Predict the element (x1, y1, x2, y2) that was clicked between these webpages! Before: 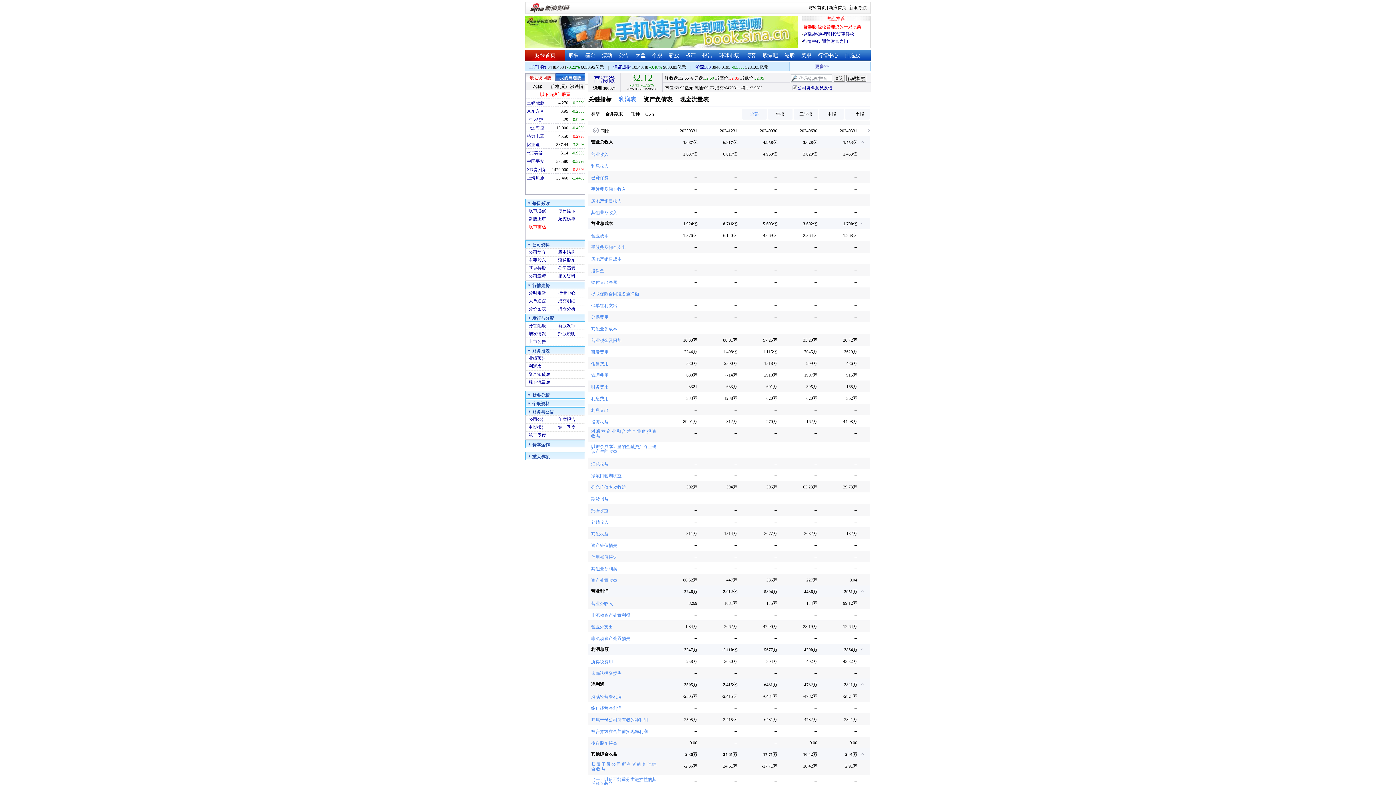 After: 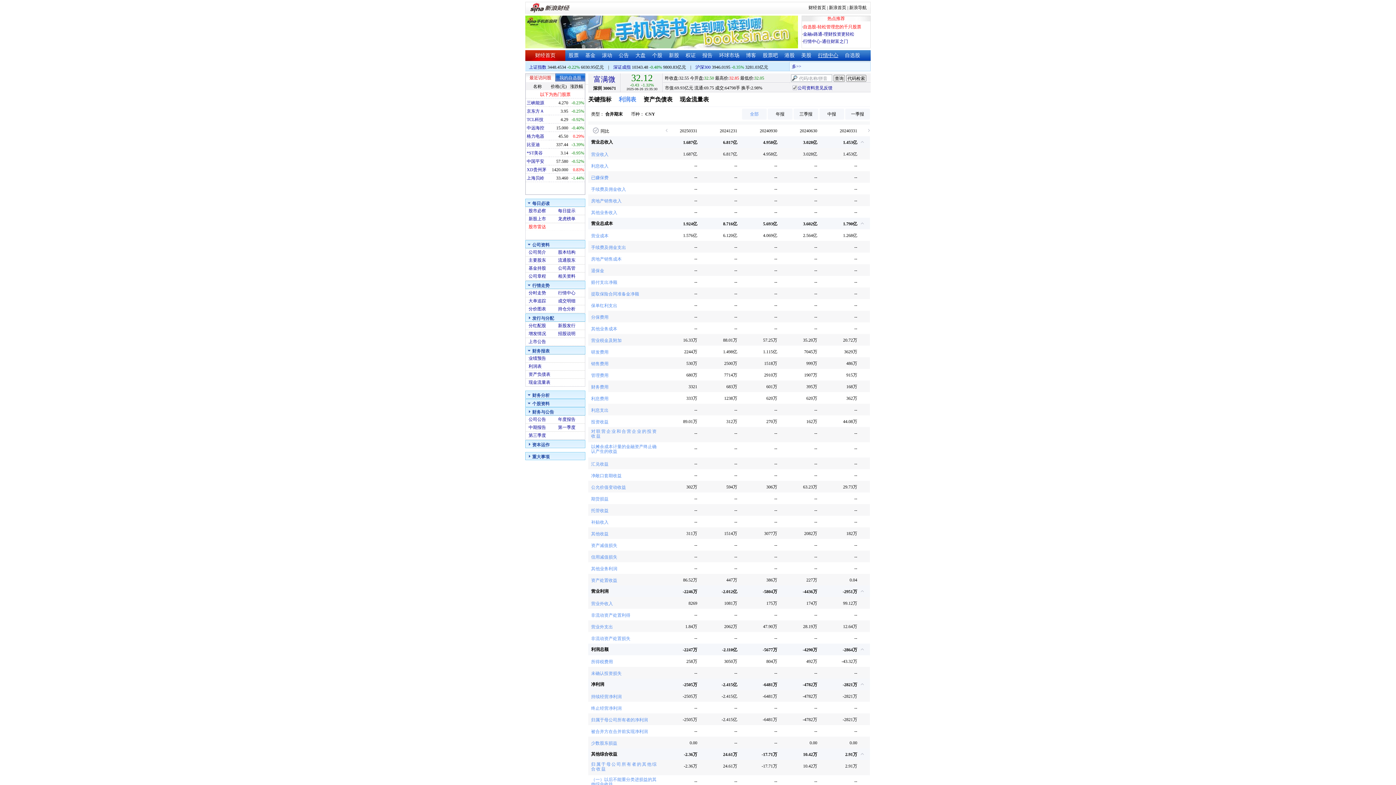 Action: label: 行情中心 bbox: (818, 52, 838, 58)